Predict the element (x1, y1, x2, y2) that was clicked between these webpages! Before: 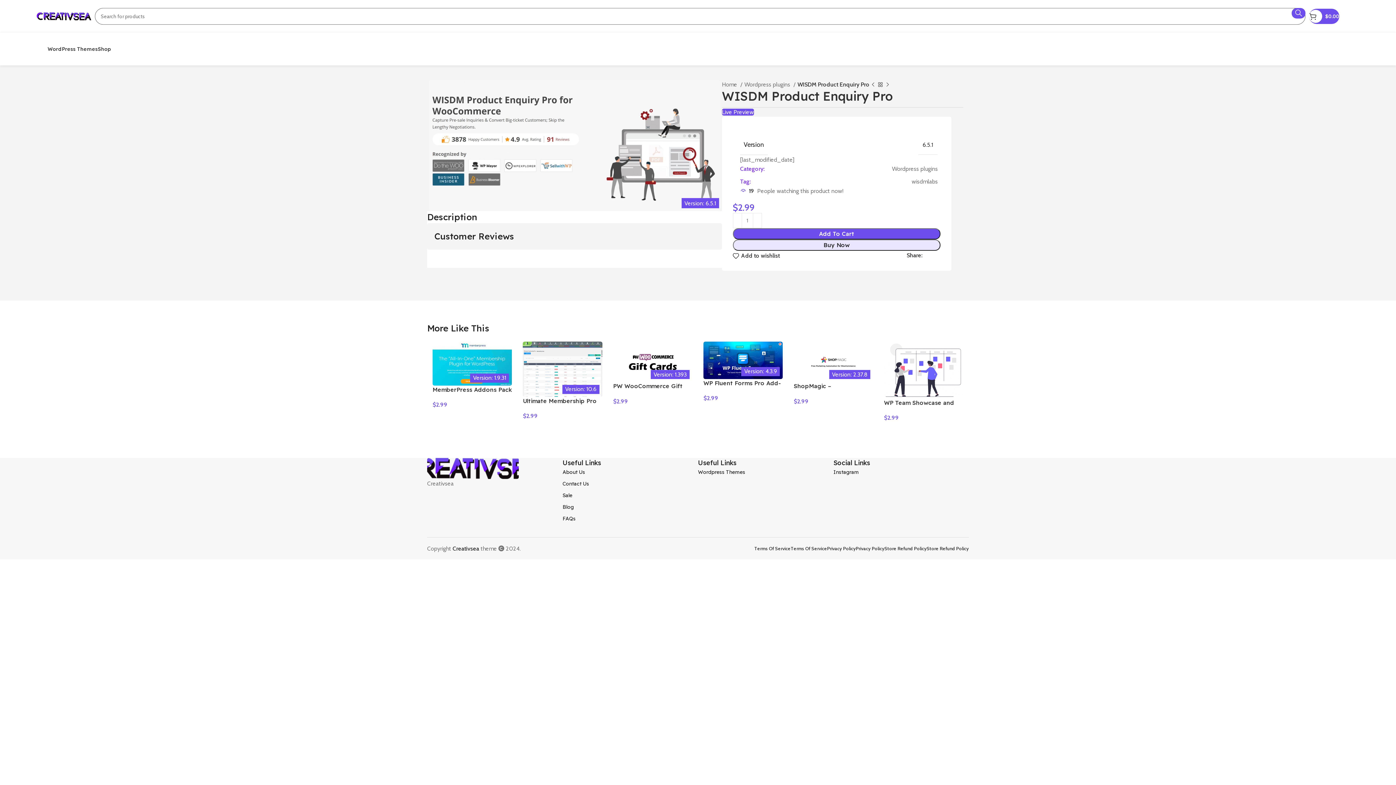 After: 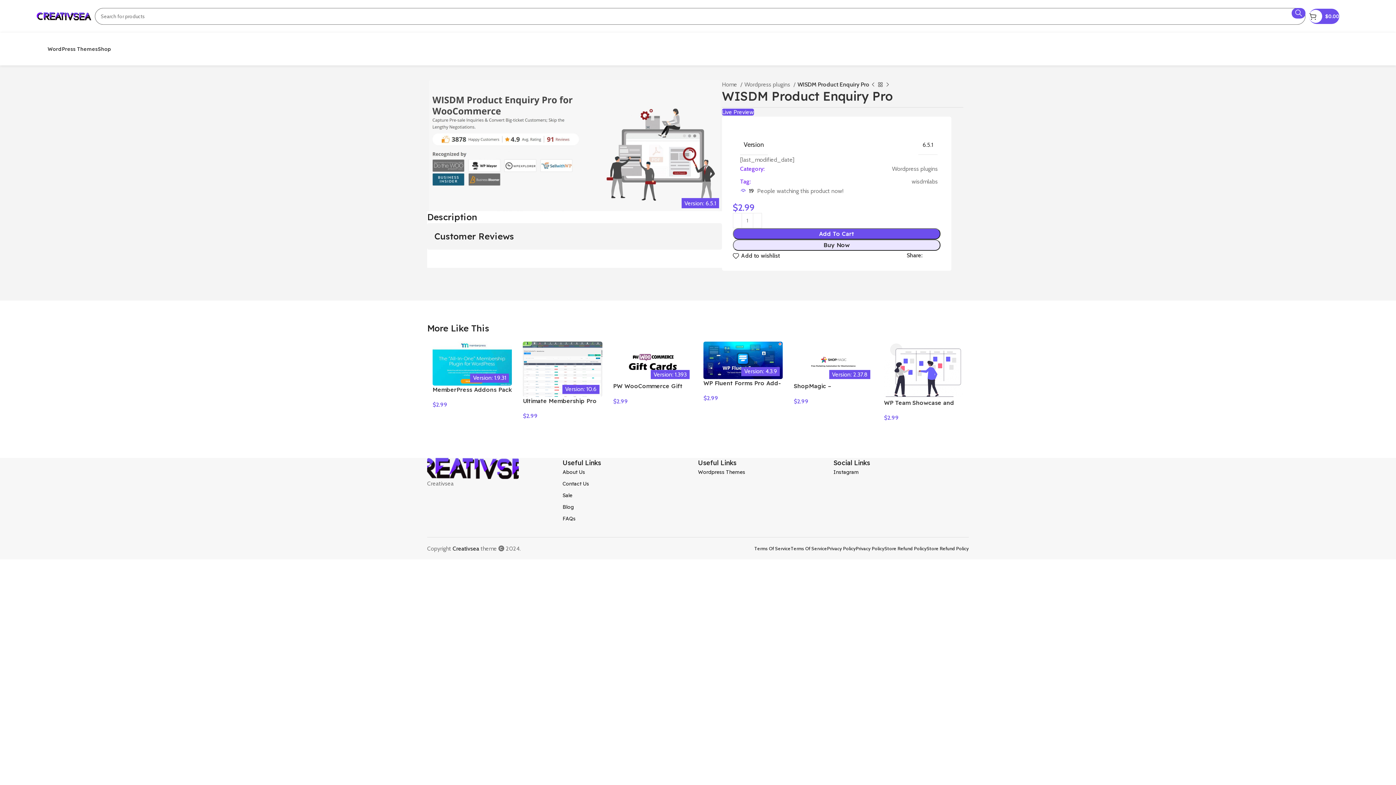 Action: bbox: (722, 108, 754, 115) label: Live Preview